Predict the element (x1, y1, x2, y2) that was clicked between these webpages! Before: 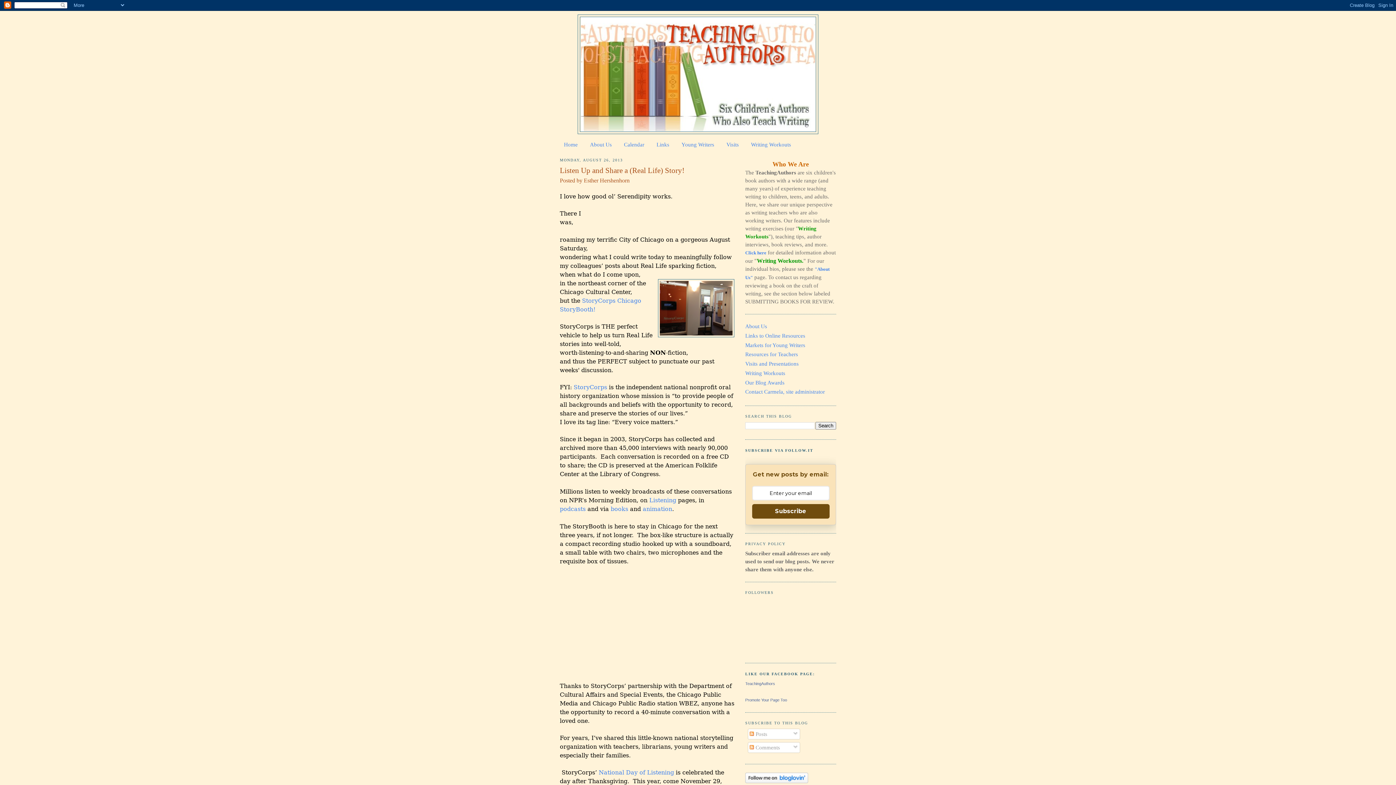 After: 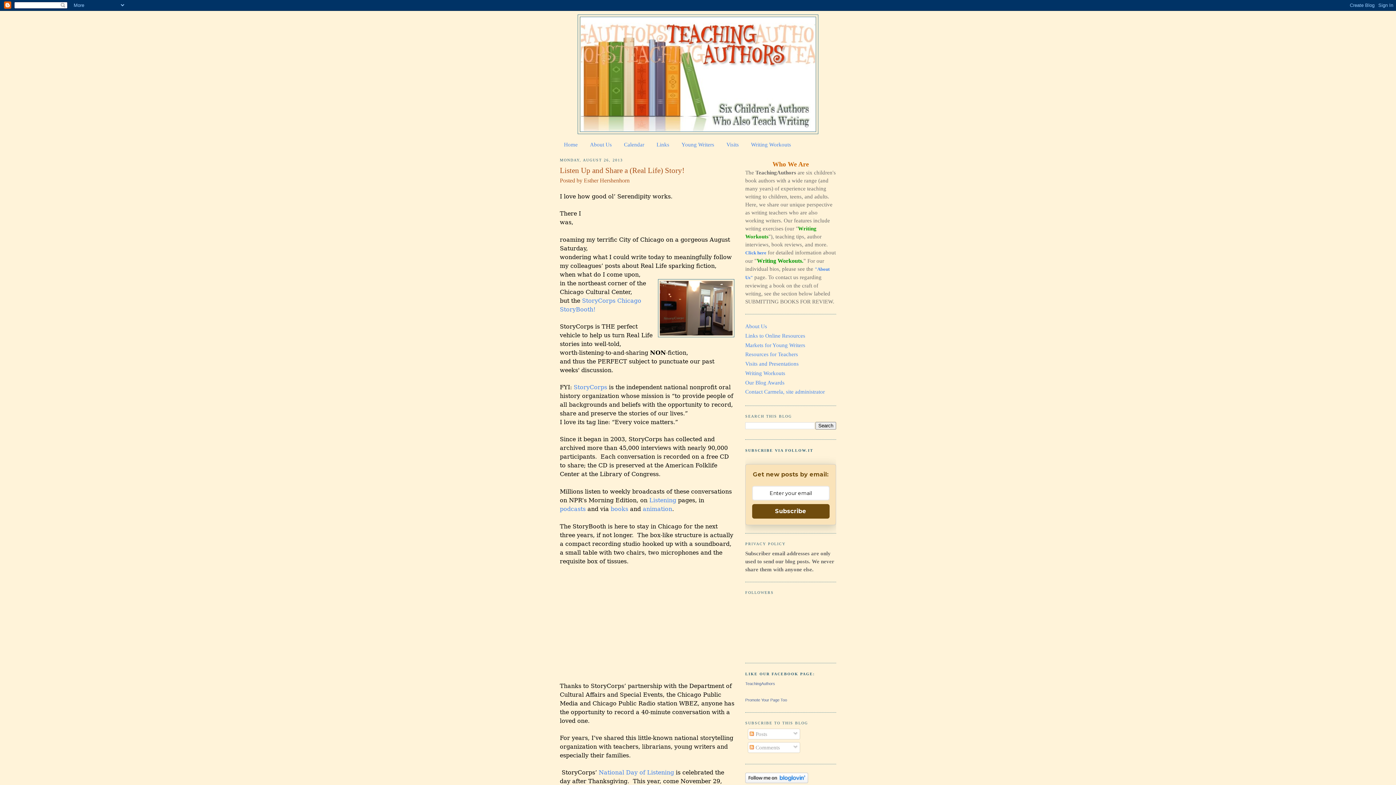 Action: bbox: (752, 504, 829, 518) label: Subscribe